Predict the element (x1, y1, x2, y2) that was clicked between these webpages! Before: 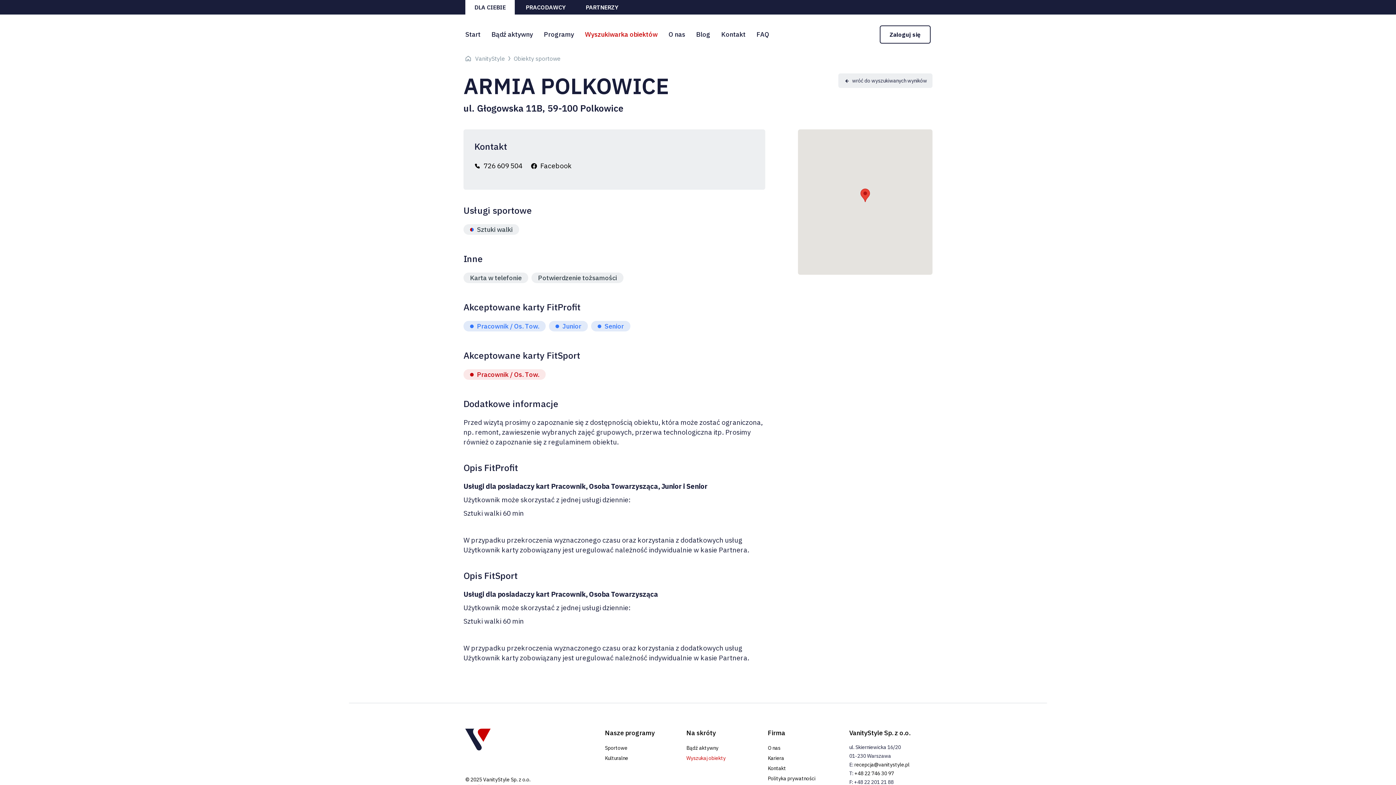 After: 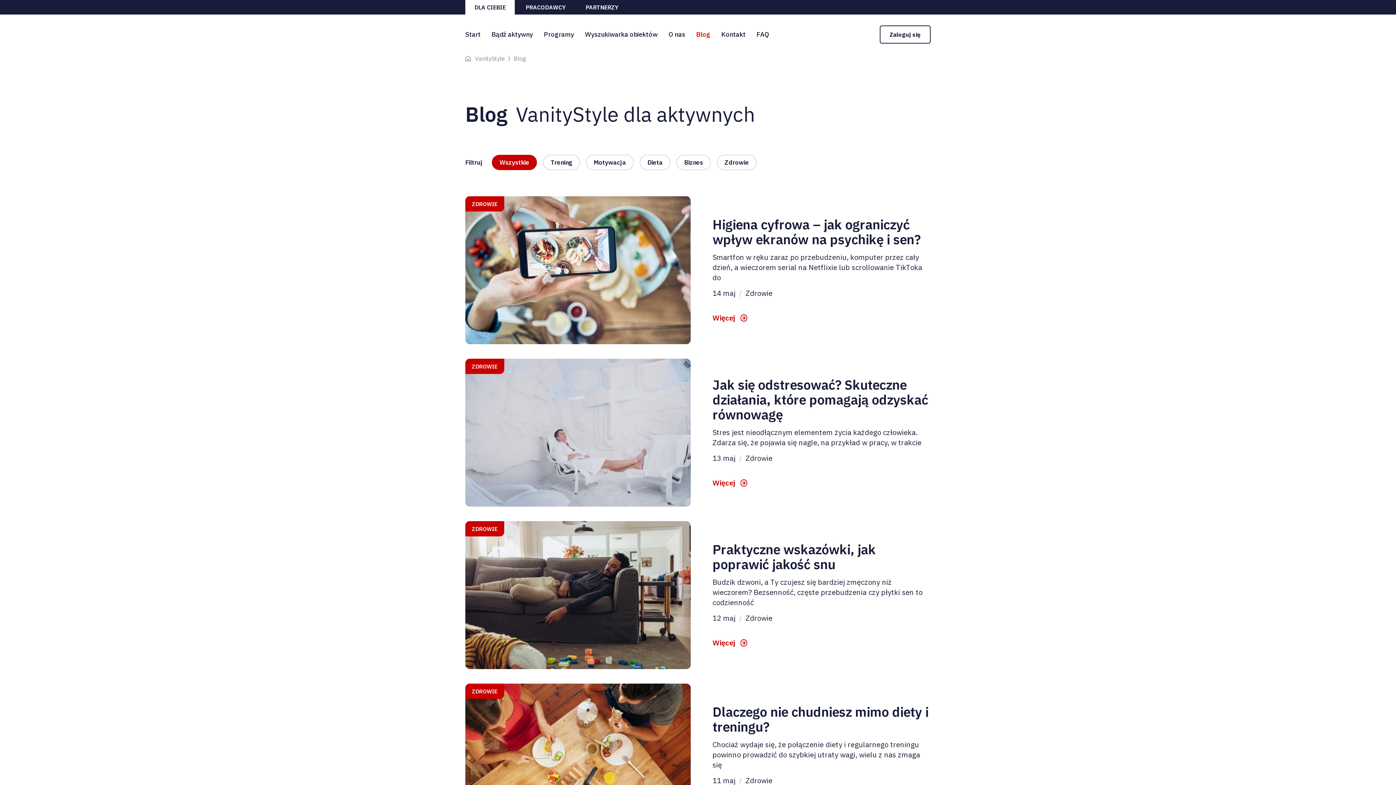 Action: label: Blog bbox: (696, 27, 710, 41)